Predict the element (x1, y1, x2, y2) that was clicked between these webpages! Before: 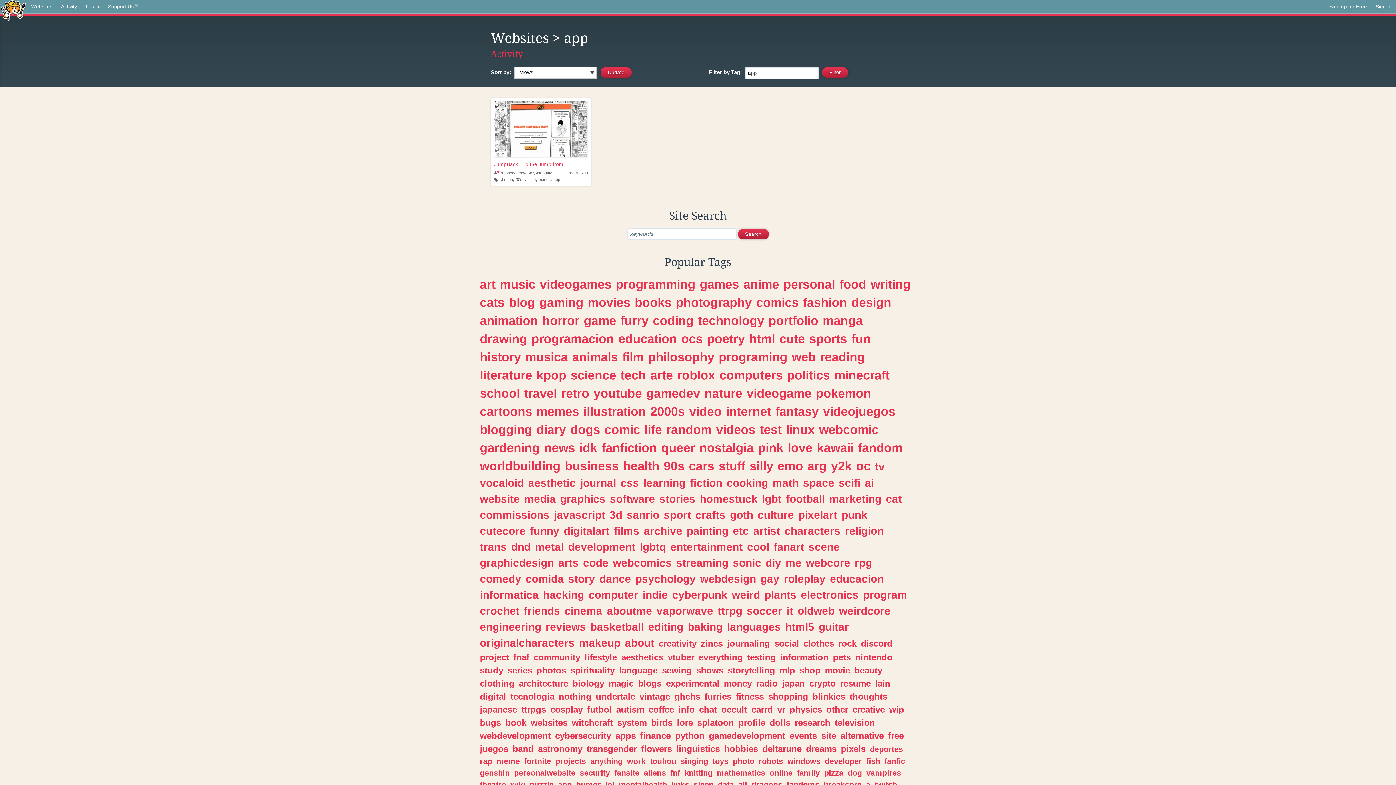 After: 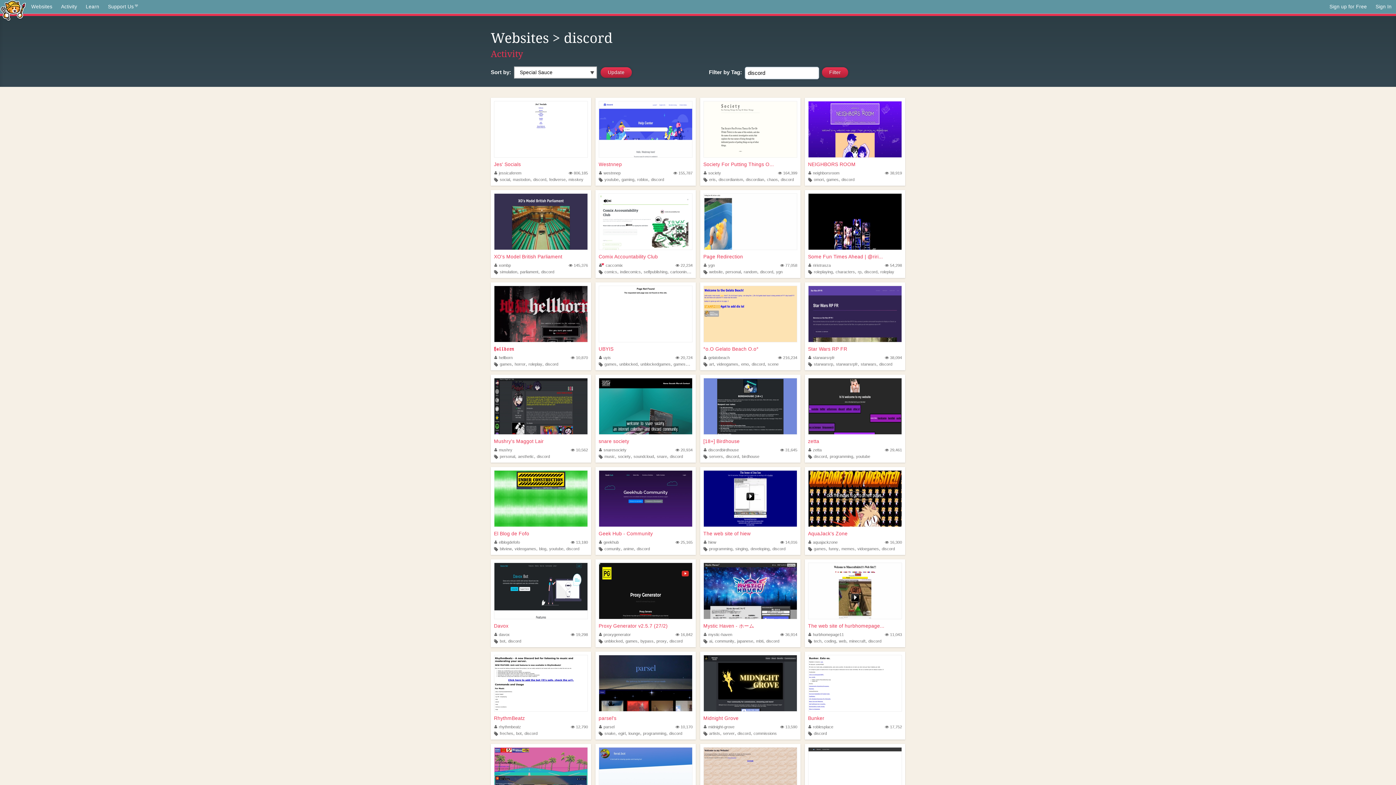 Action: bbox: (861, 638, 892, 648) label: discord